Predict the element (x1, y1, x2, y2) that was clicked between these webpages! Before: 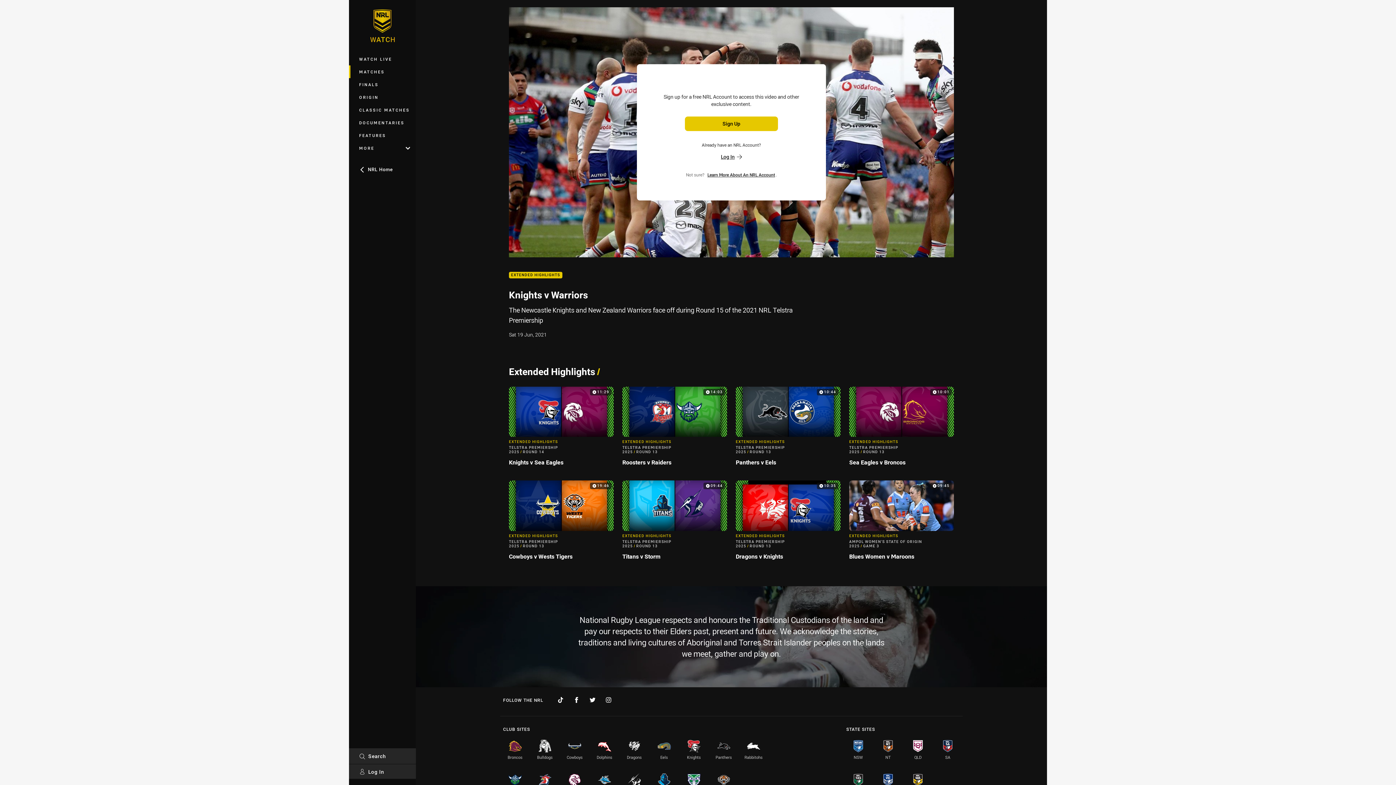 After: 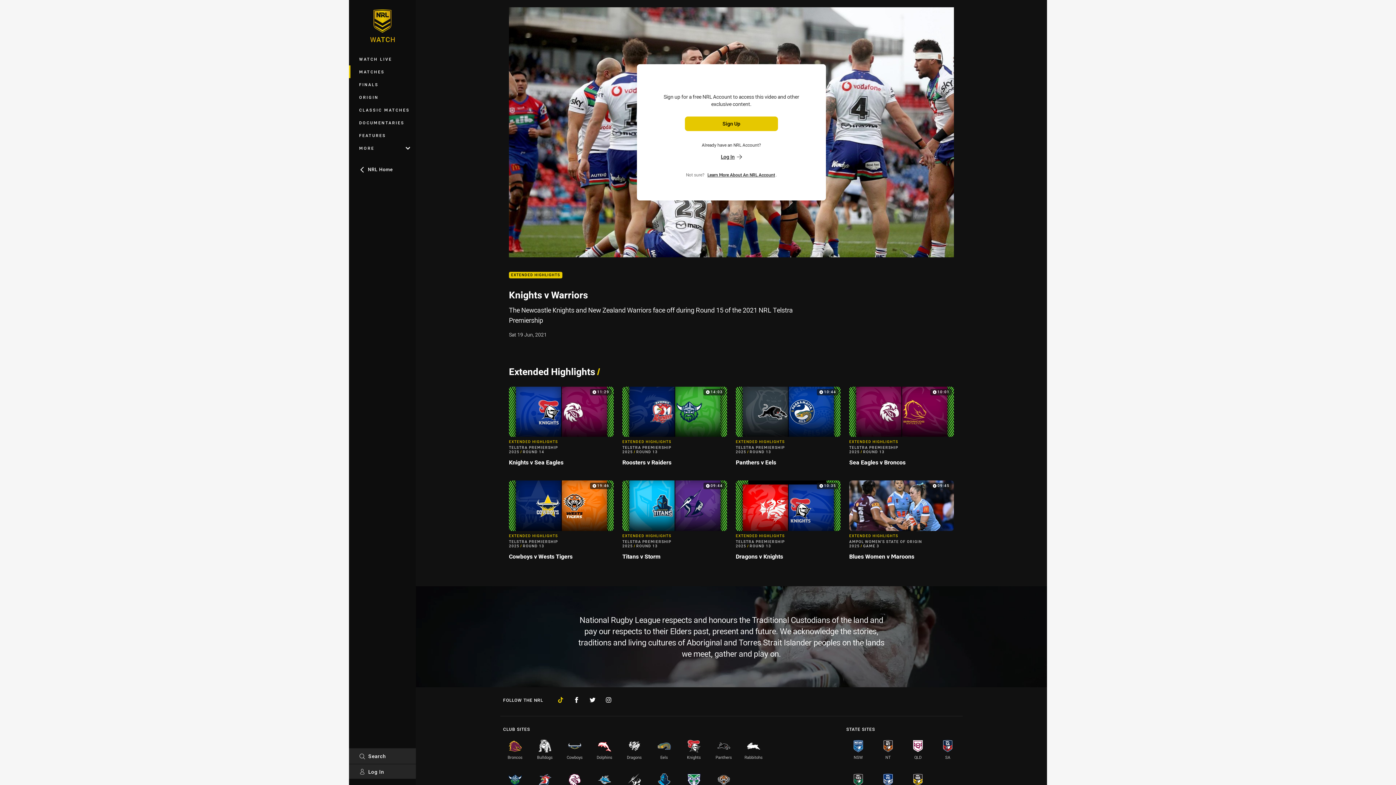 Action: label: Follow on TikTok bbox: (557, 693, 563, 707)